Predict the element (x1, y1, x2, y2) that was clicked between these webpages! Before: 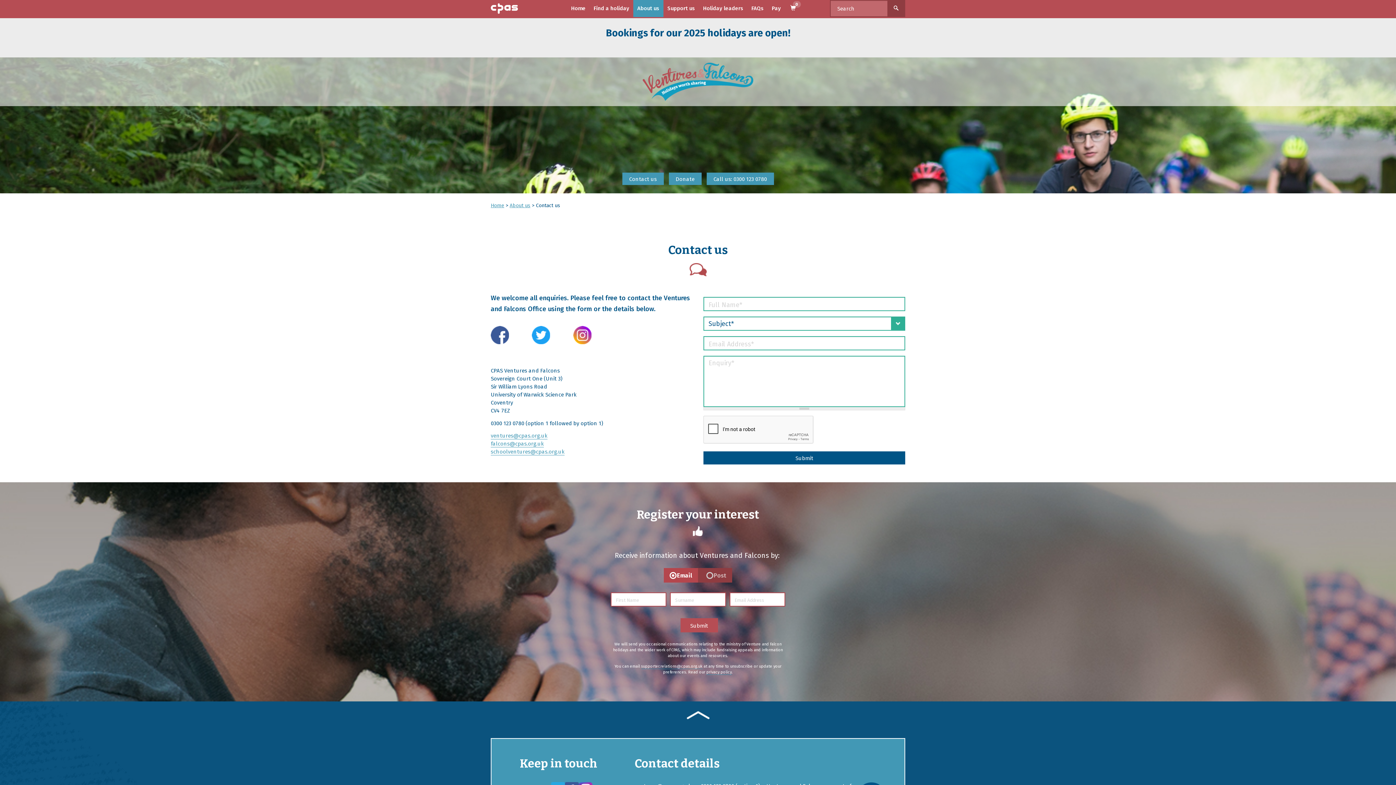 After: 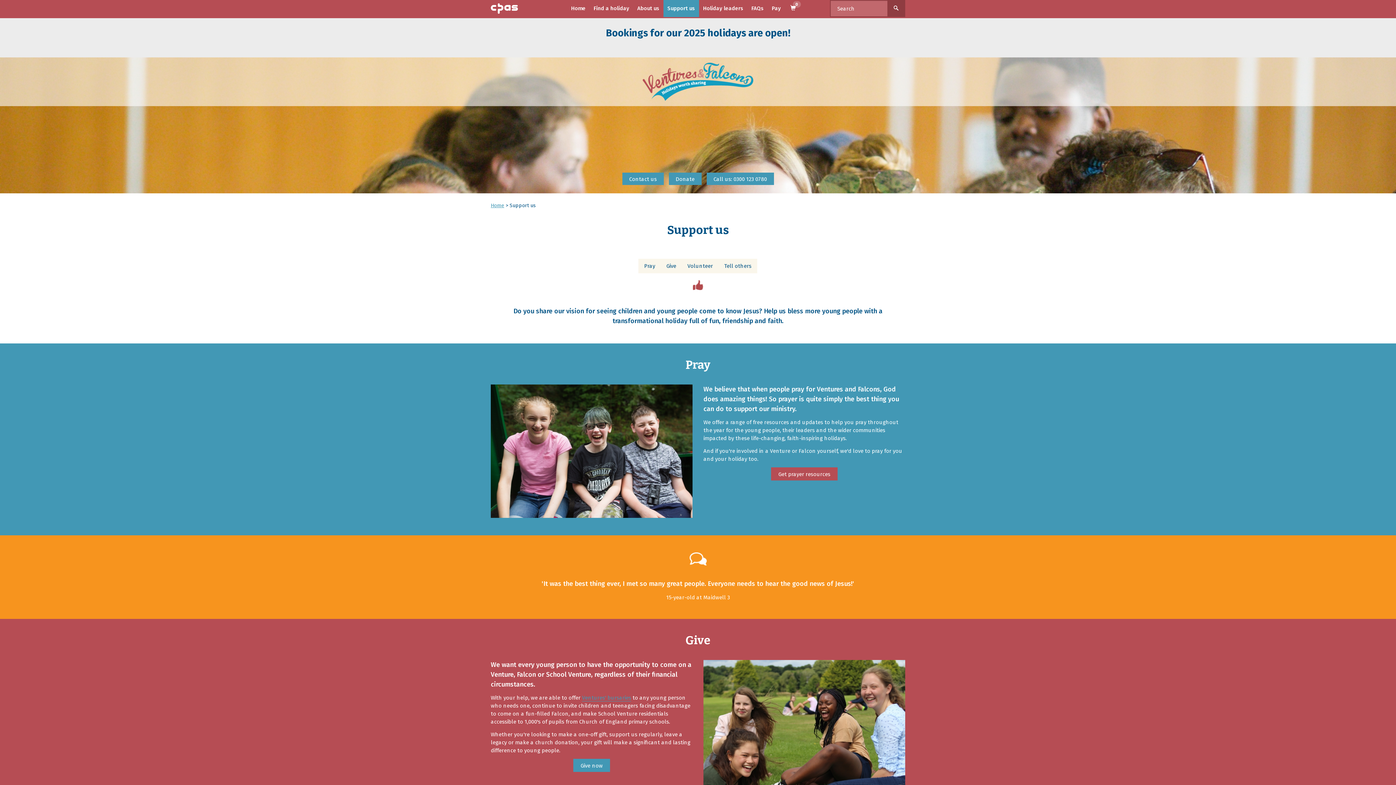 Action: label: Support us bbox: (663, 0, 699, 17)